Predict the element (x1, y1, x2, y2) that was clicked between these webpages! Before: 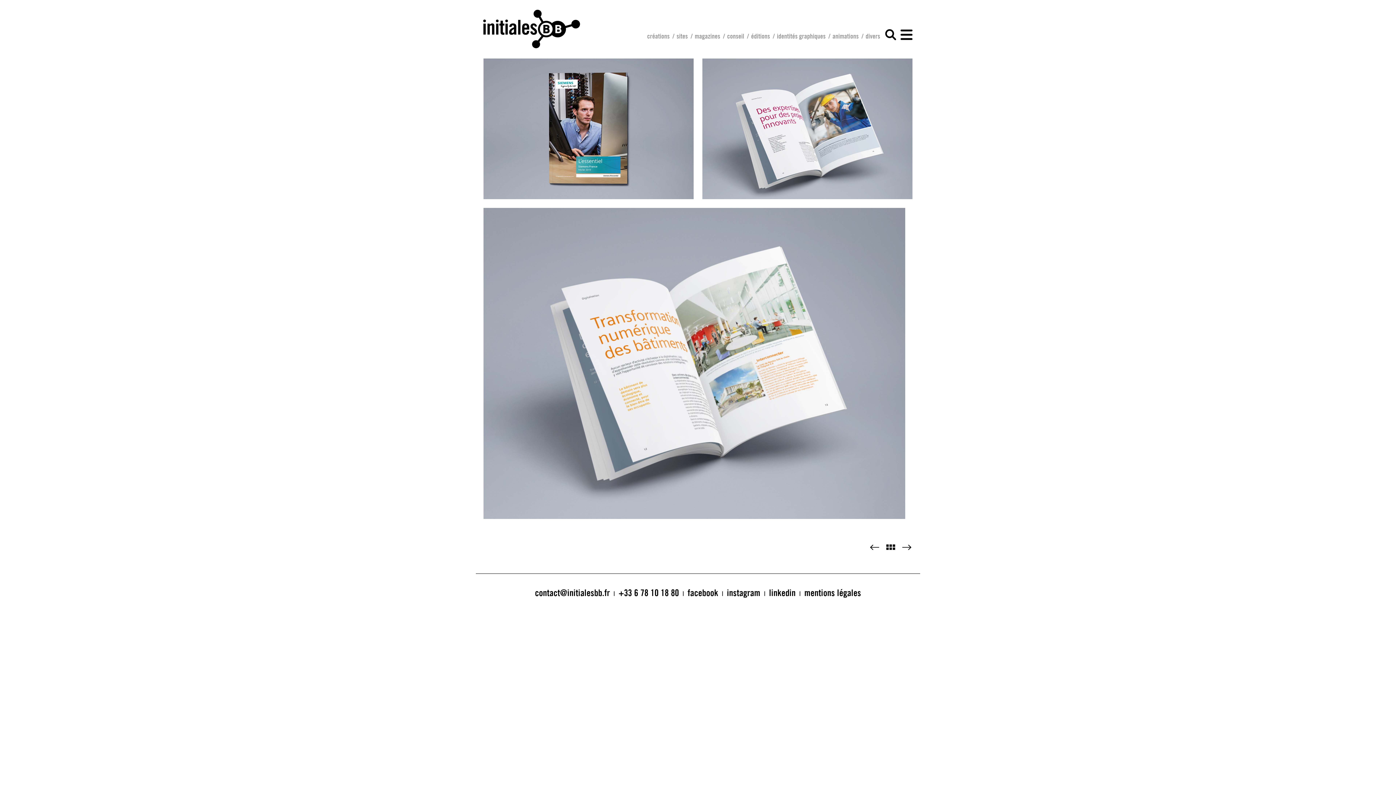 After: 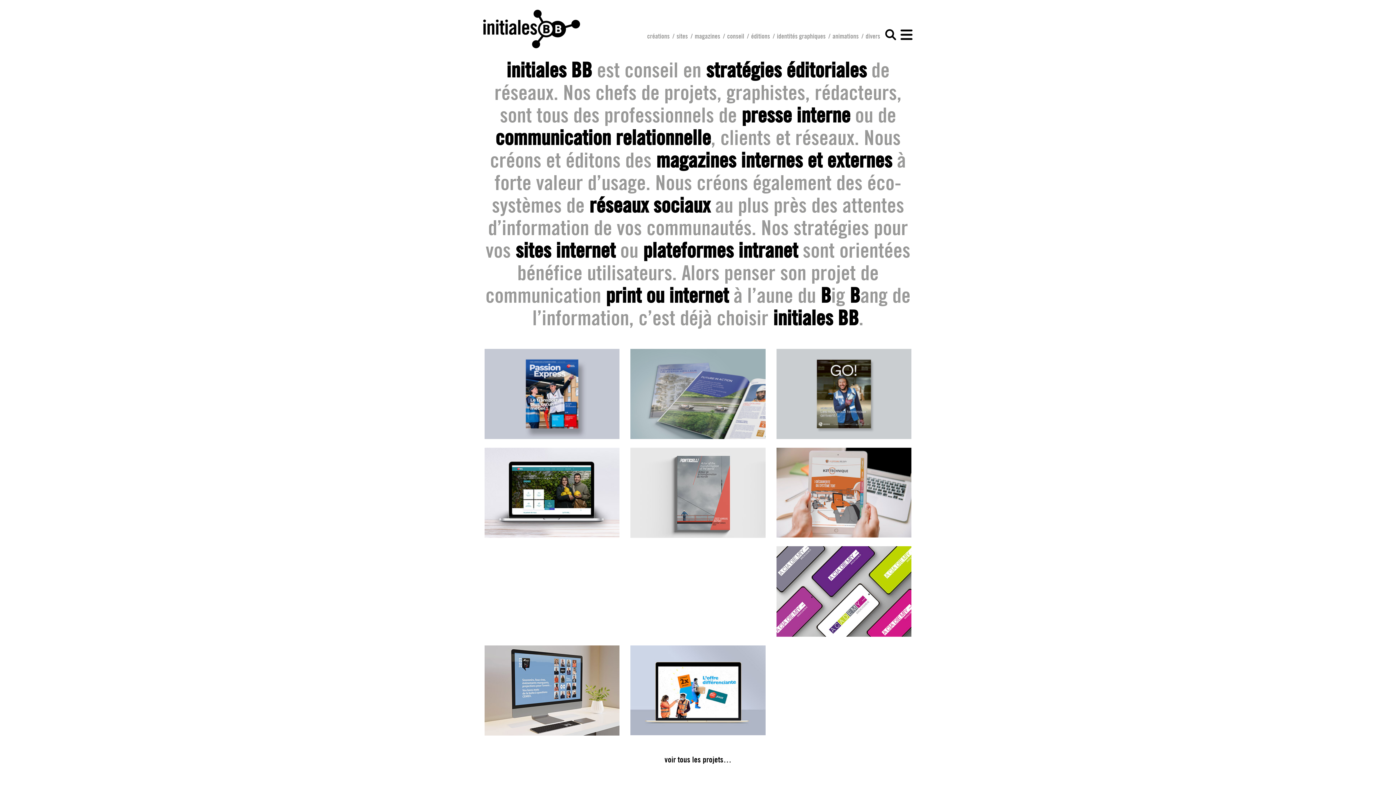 Action: bbox: (482, 14, 581, 39)